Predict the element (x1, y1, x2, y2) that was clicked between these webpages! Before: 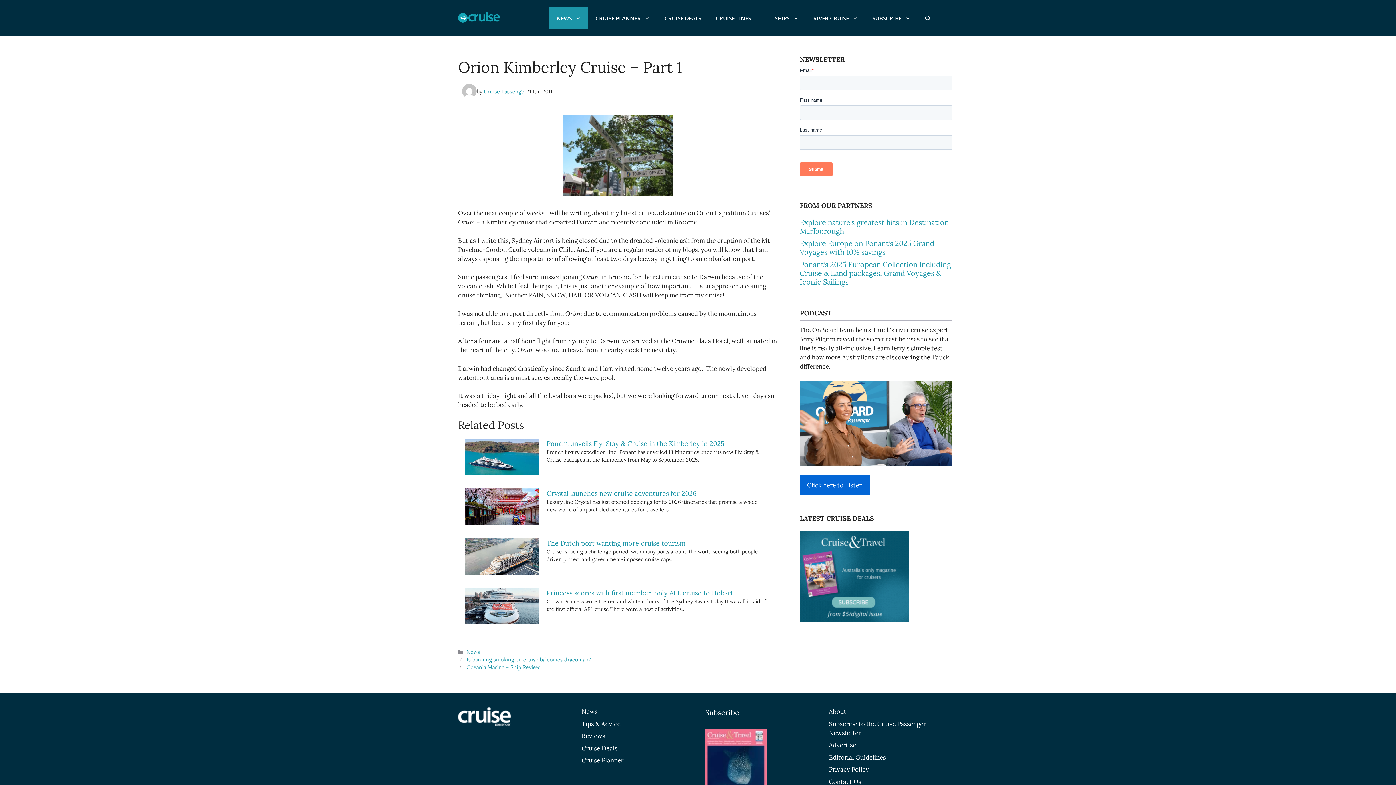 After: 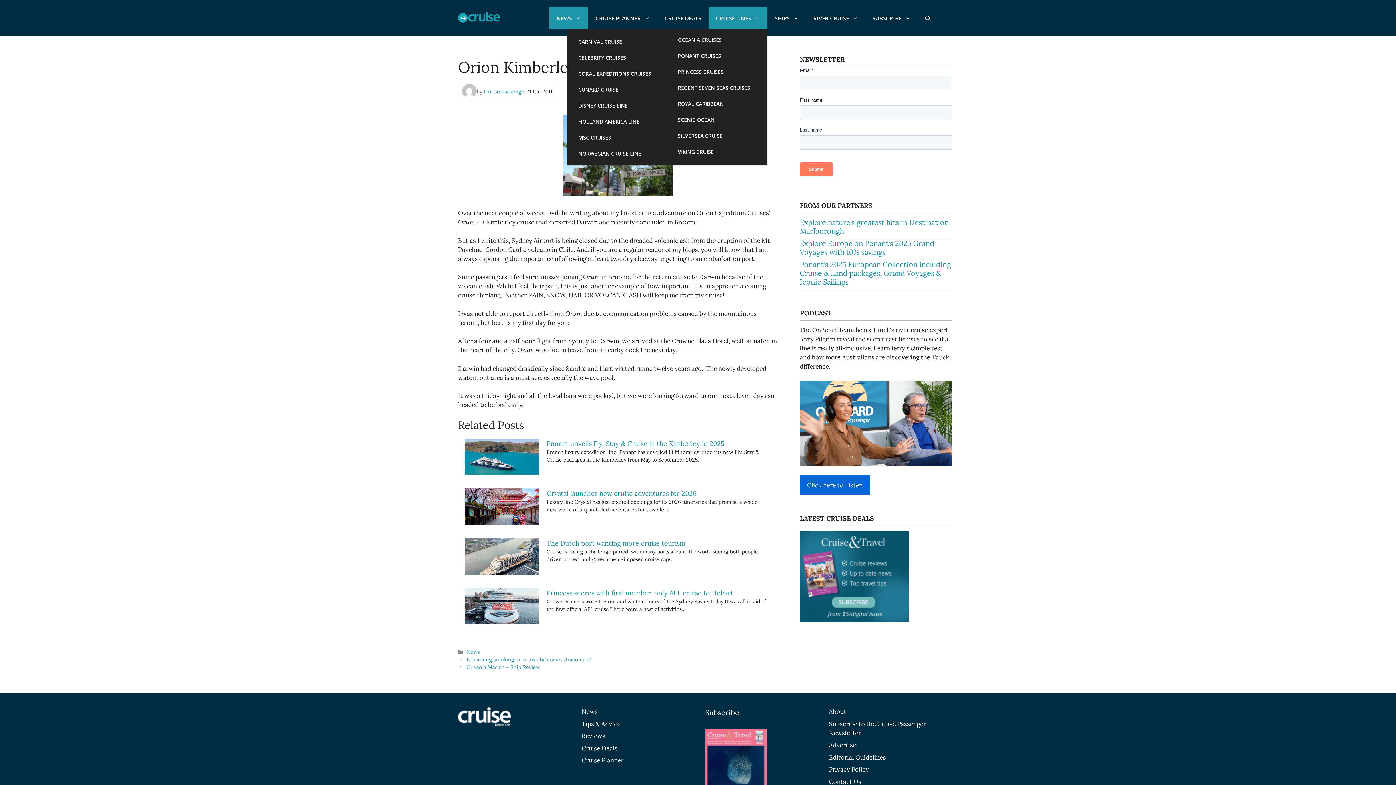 Action: bbox: (708, 7, 767, 29) label: CRUISE LINES